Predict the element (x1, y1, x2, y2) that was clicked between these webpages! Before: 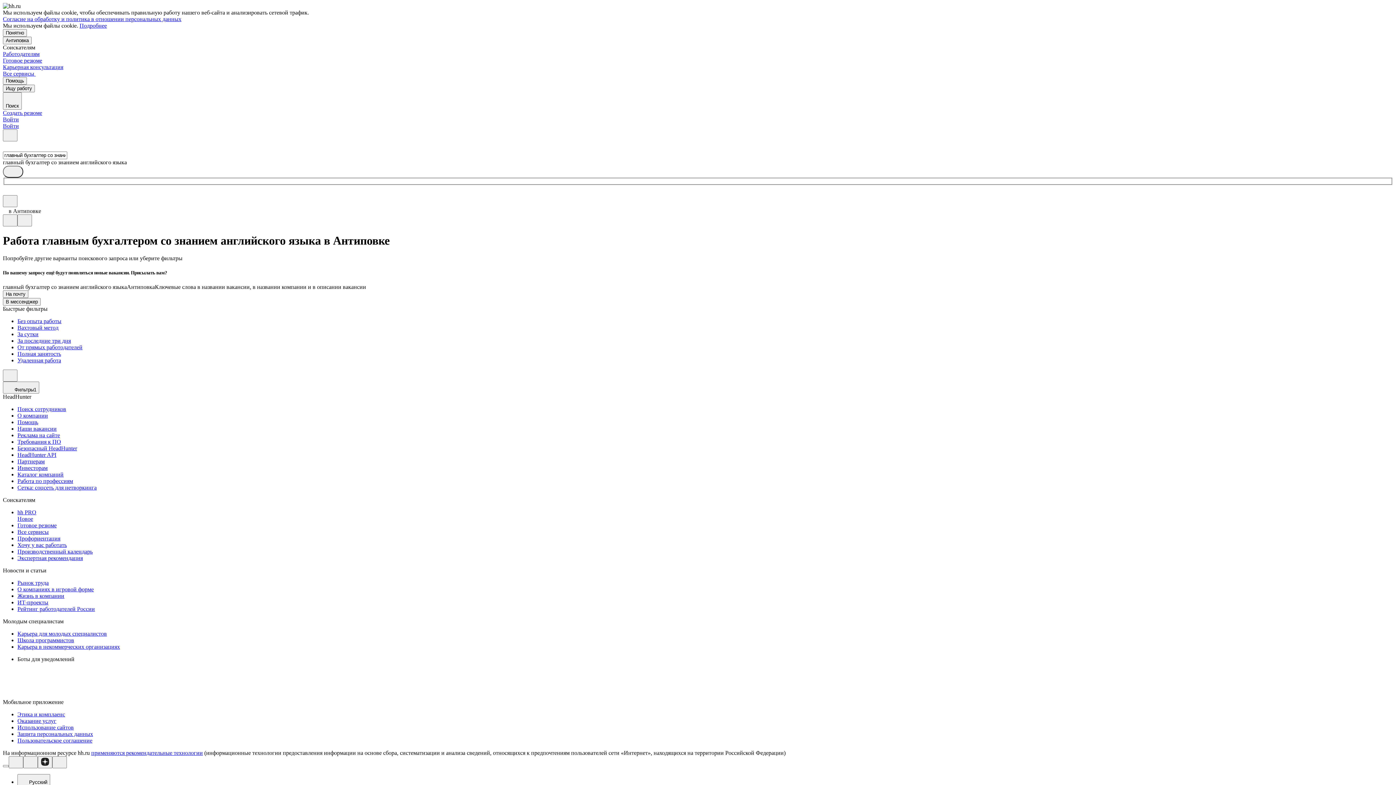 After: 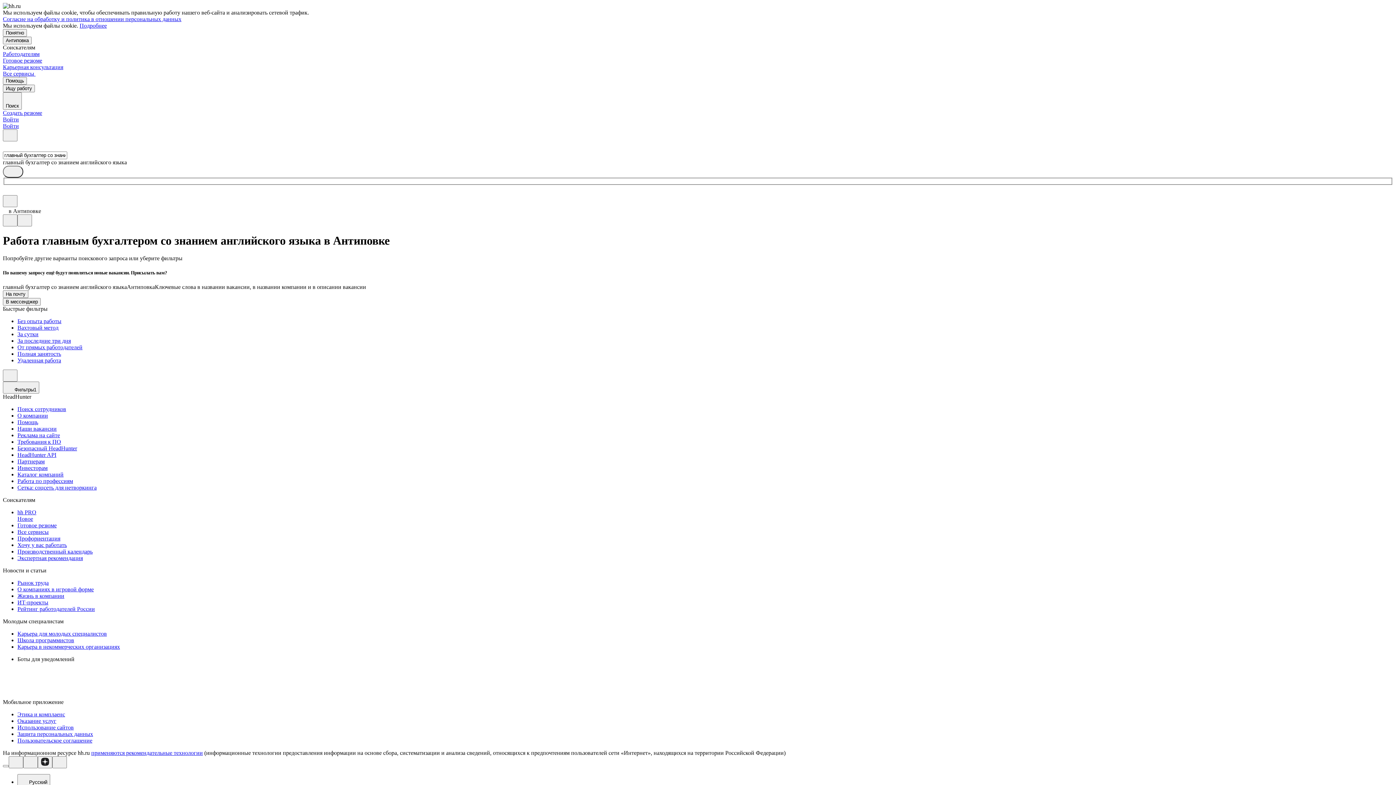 Action: bbox: (2, 16, 181, 22) label: Согласие на обработку и политика в отношении персональных данных